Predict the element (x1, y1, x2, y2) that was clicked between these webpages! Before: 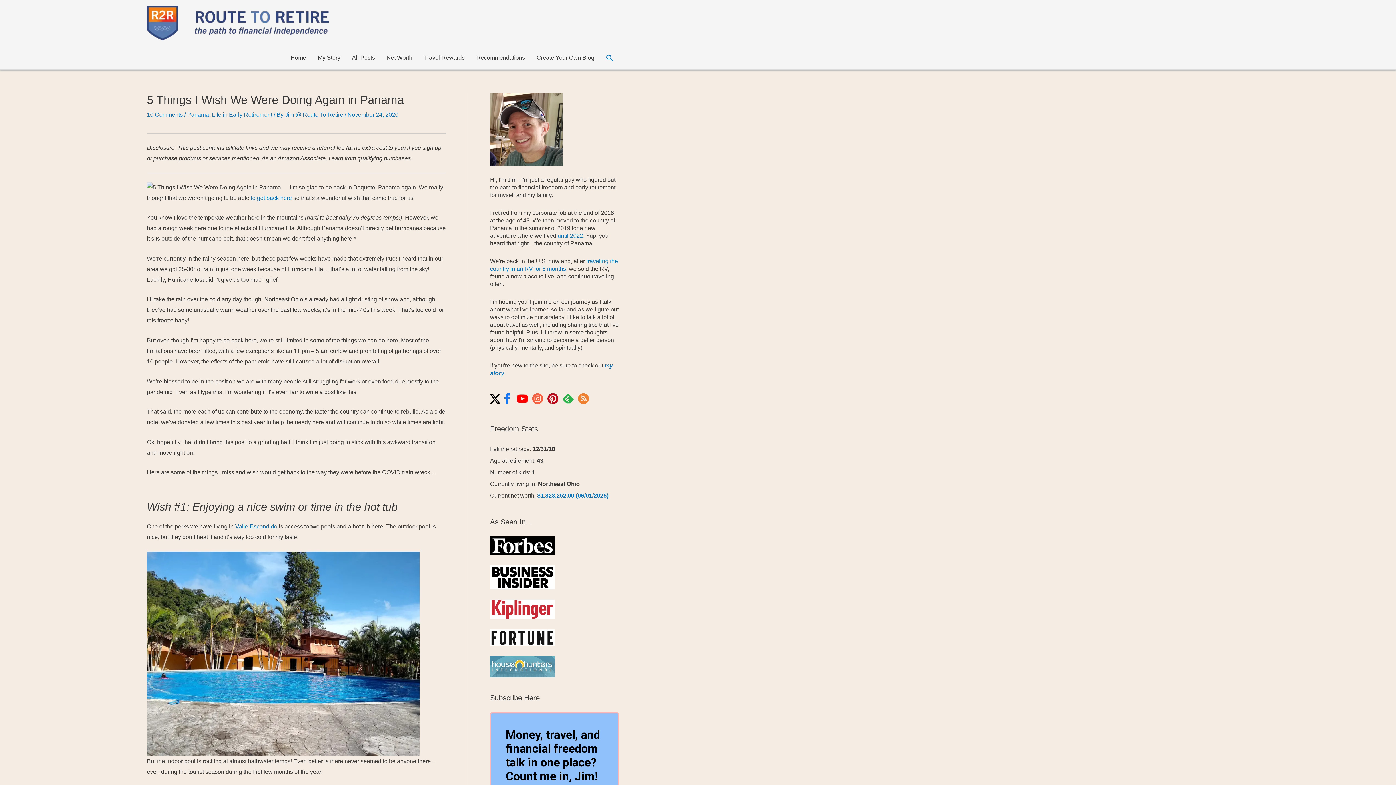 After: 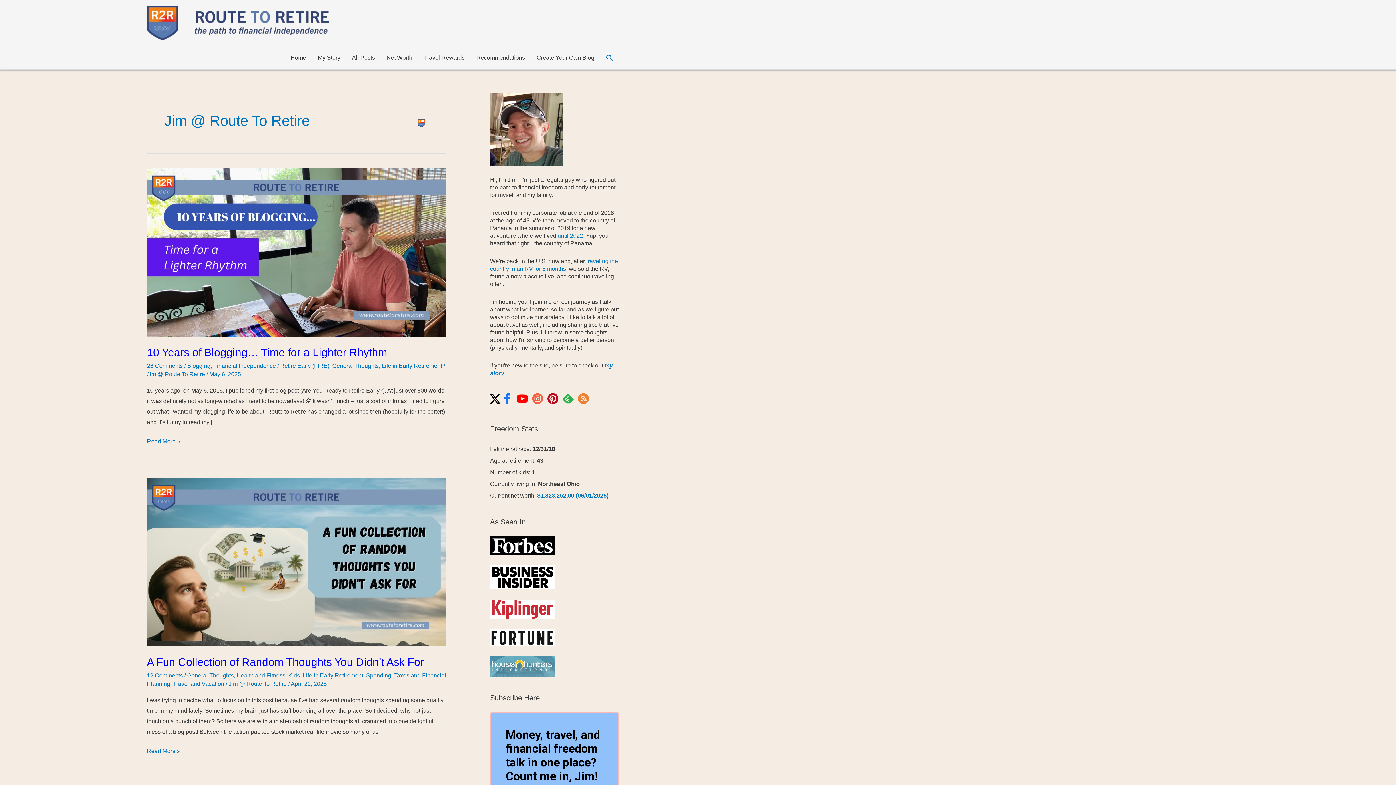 Action: label: Jim @ Route To Retire  bbox: (285, 111, 344, 117)